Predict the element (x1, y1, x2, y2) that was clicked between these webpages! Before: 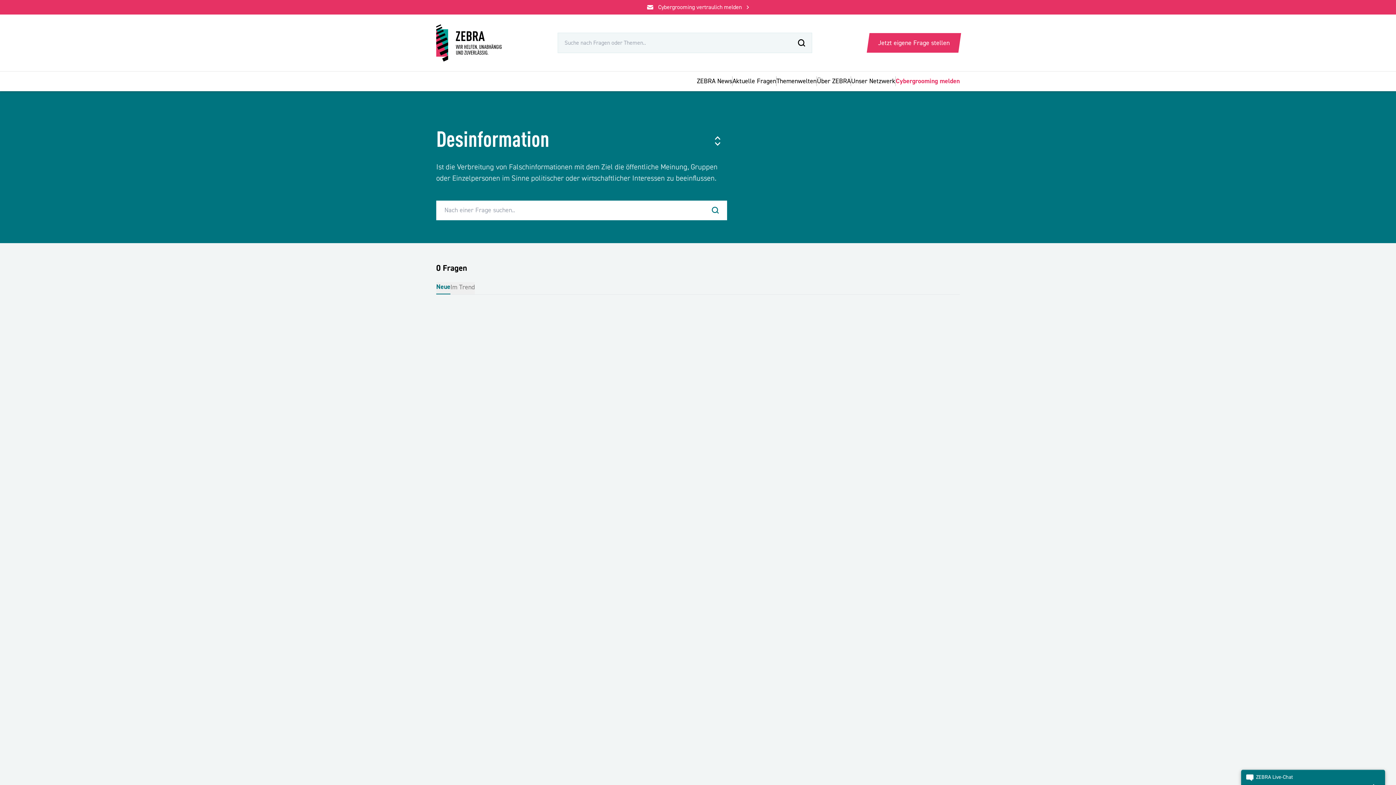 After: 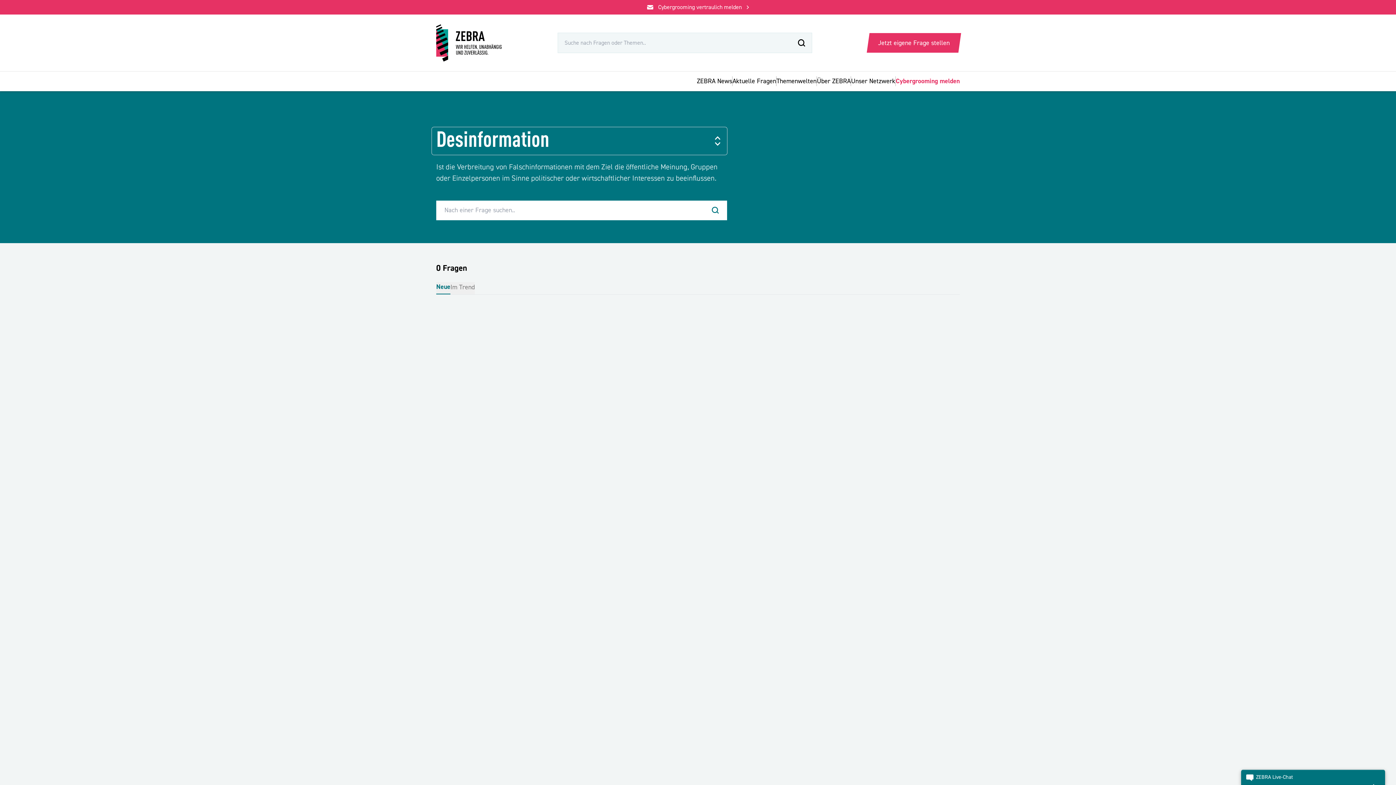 Action: bbox: (431, 126, 727, 155) label: Desinformation